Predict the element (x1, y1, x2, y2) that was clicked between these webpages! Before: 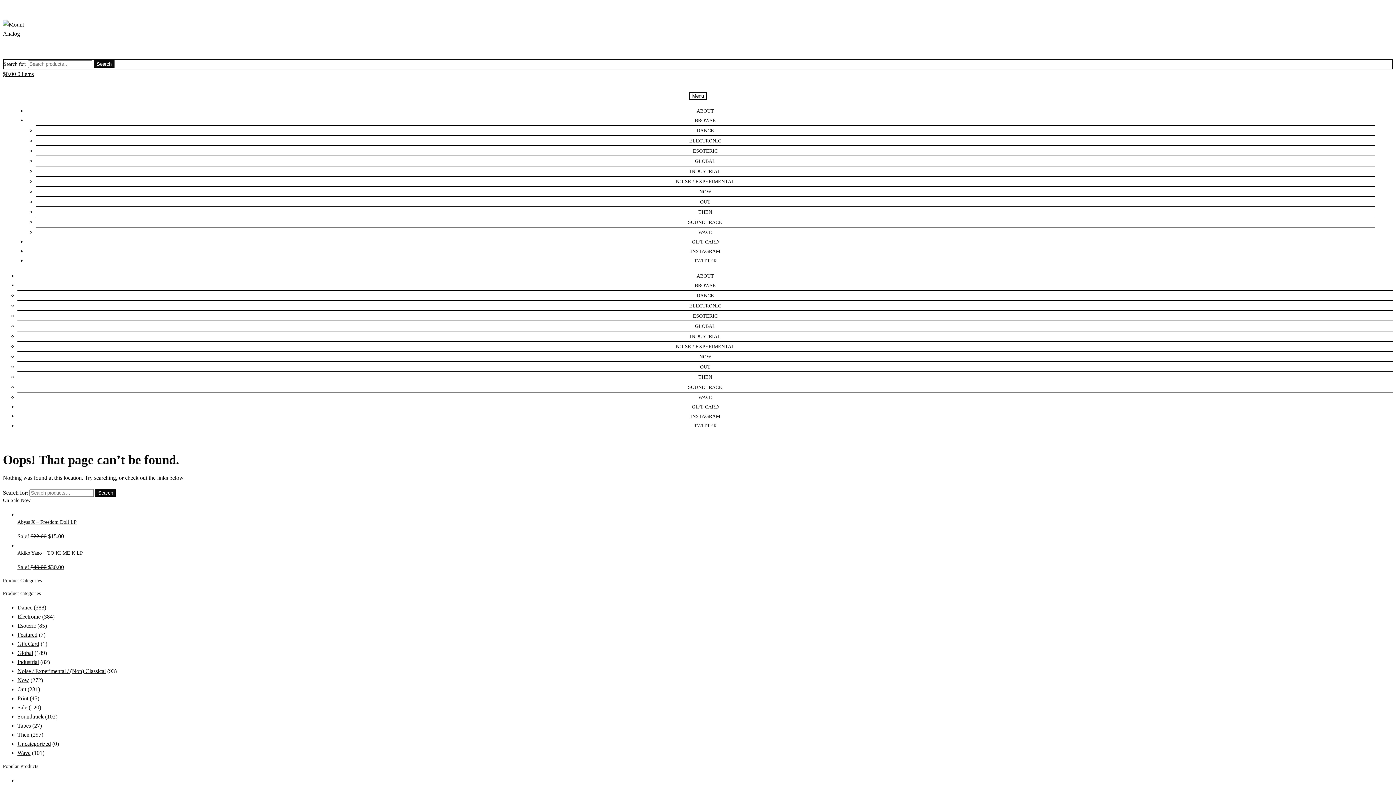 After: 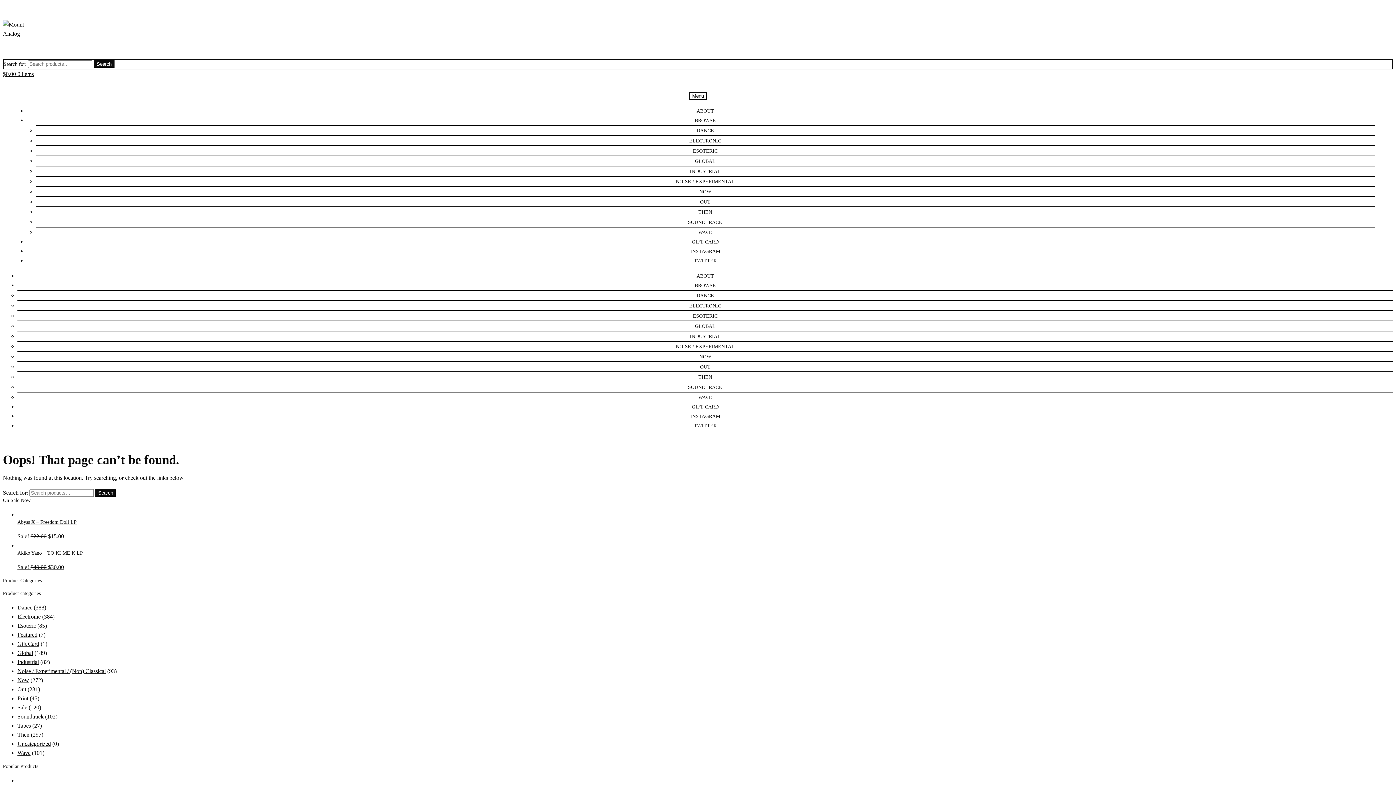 Action: bbox: (694, 282, 716, 288) label: BROWSE